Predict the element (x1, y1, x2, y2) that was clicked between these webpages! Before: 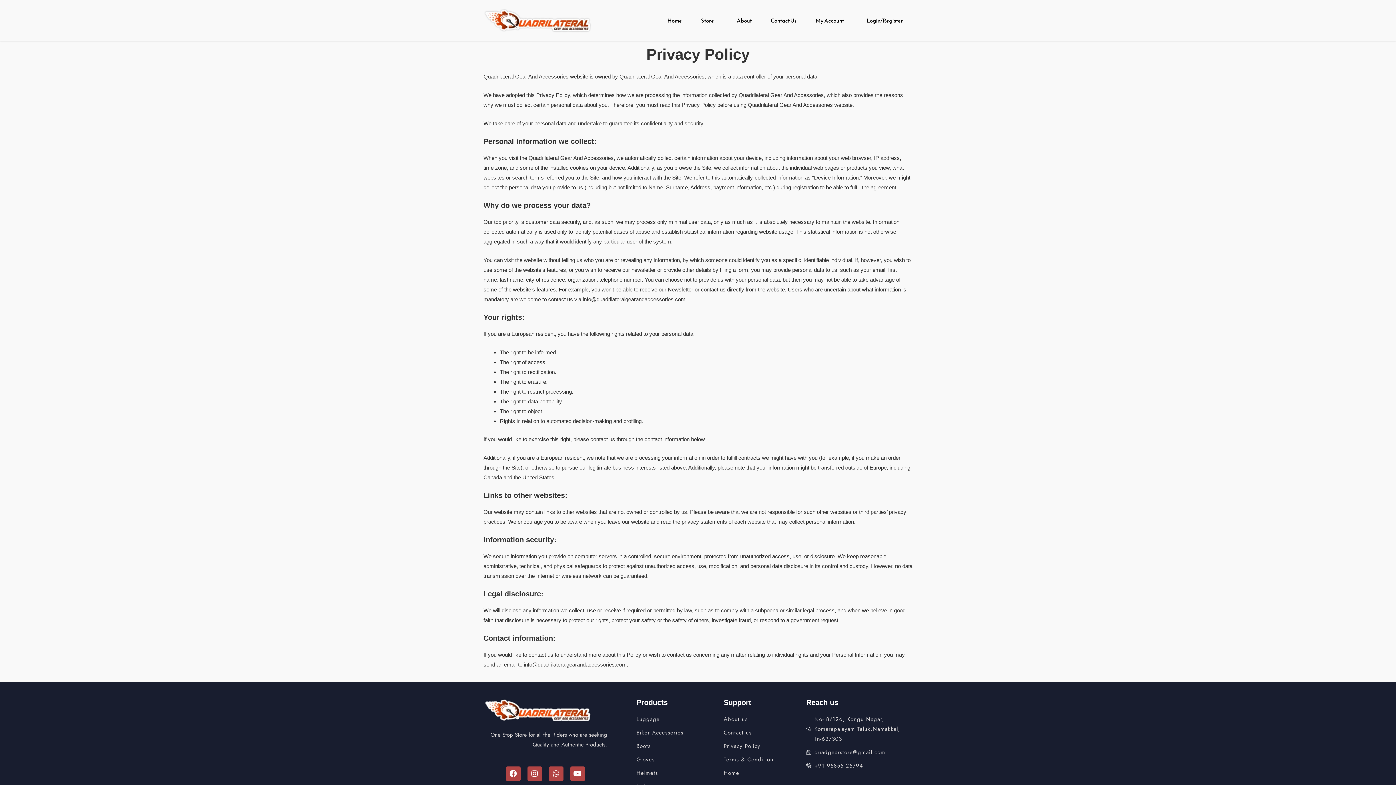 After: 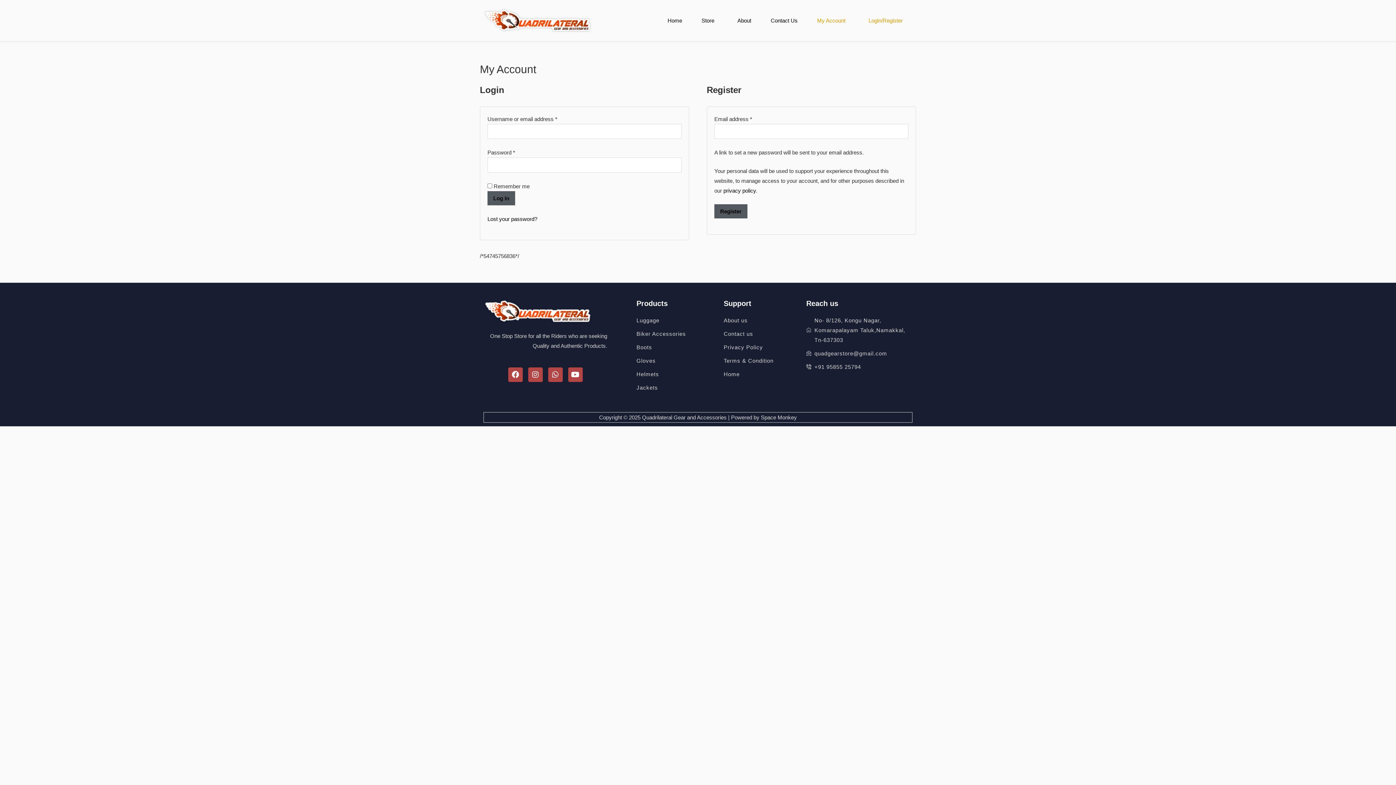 Action: bbox: (807, 12, 859, 28) label: My Account